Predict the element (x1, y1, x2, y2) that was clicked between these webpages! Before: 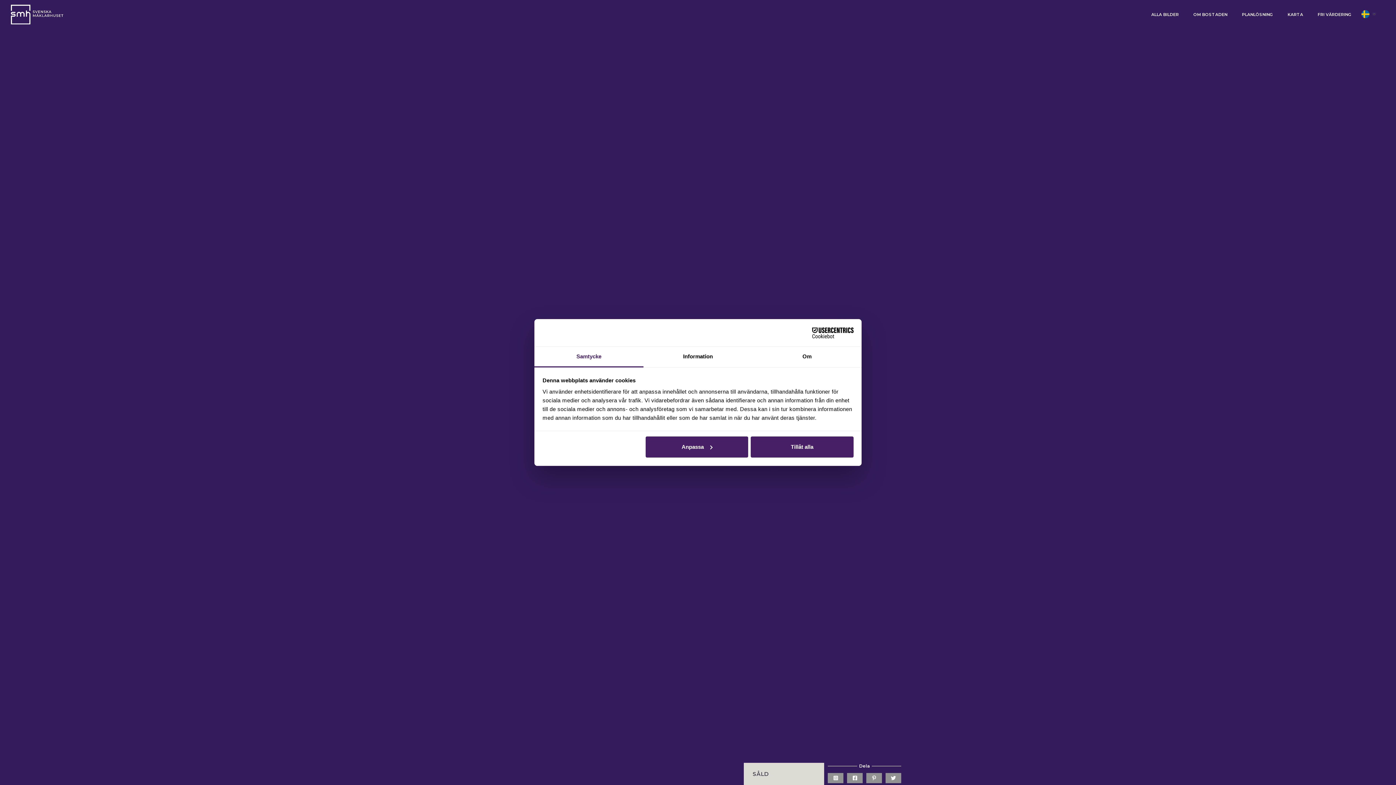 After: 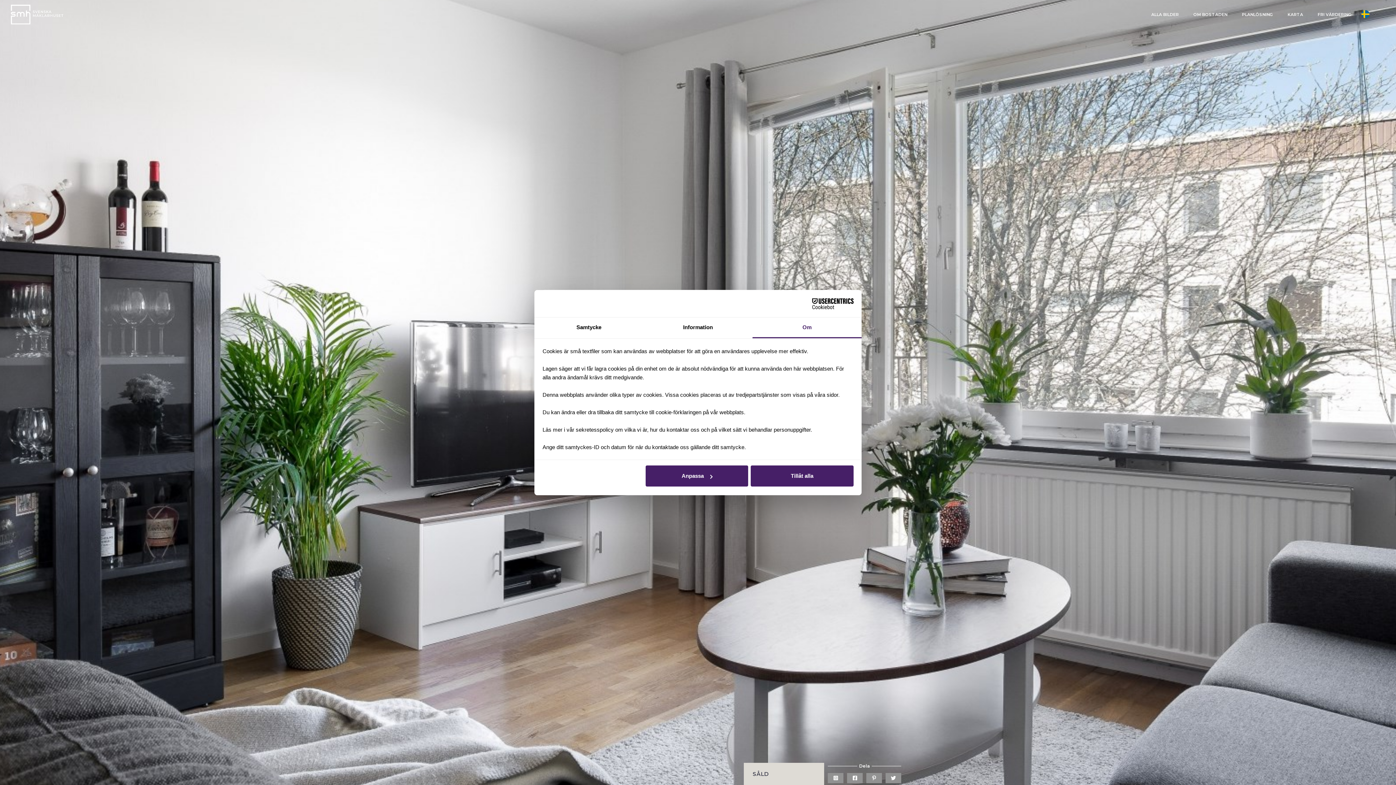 Action: label: Om bbox: (752, 346, 861, 367)